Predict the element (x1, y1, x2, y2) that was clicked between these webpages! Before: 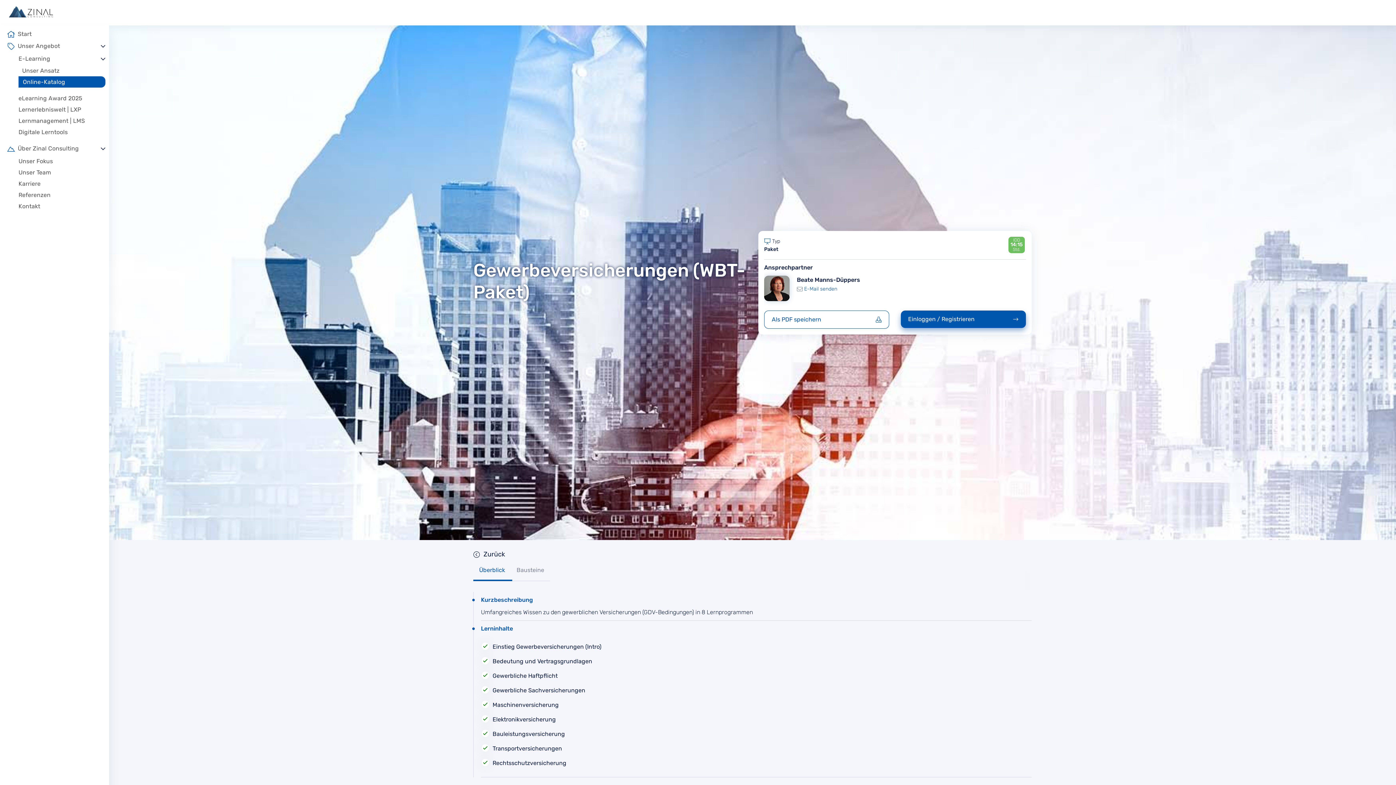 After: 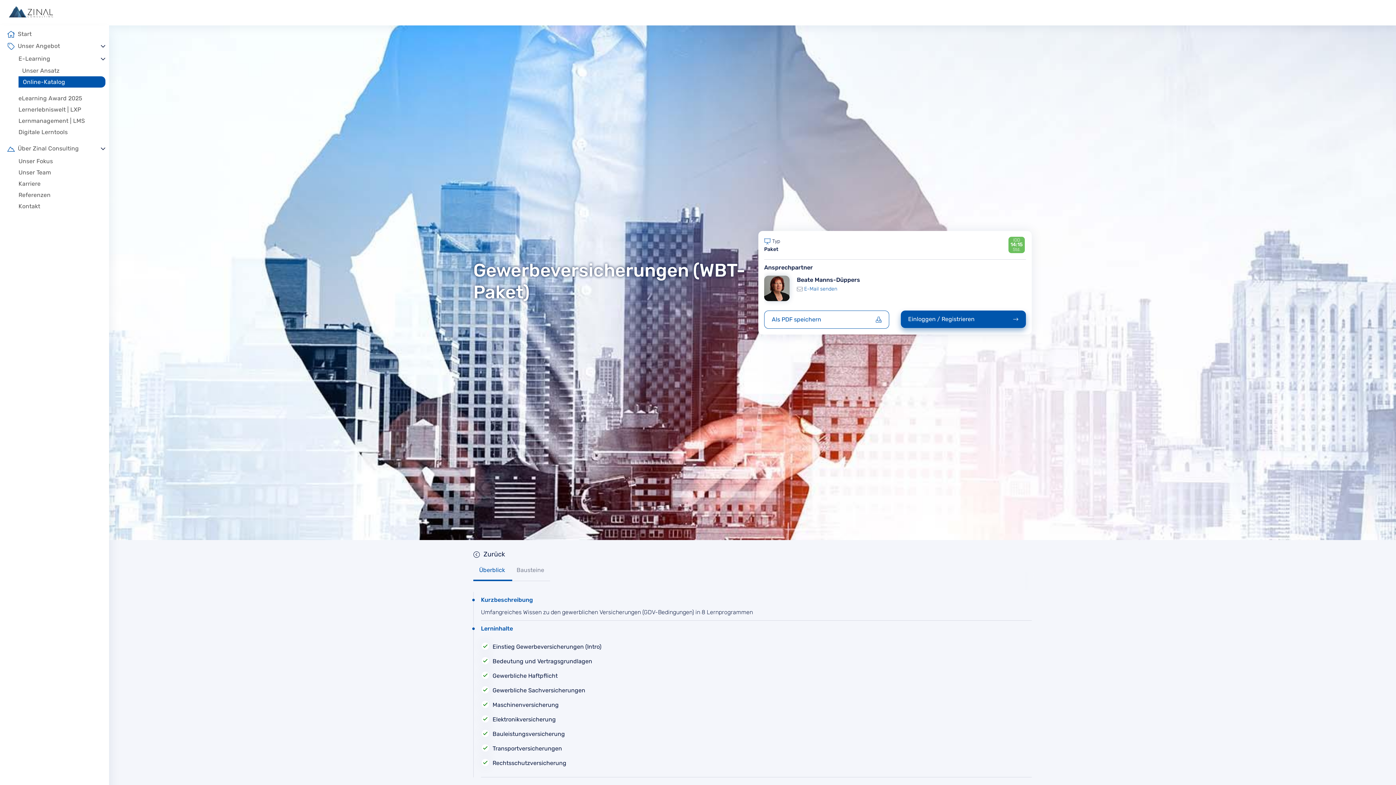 Action: label: Überblick bbox: (473, 563, 510, 577)